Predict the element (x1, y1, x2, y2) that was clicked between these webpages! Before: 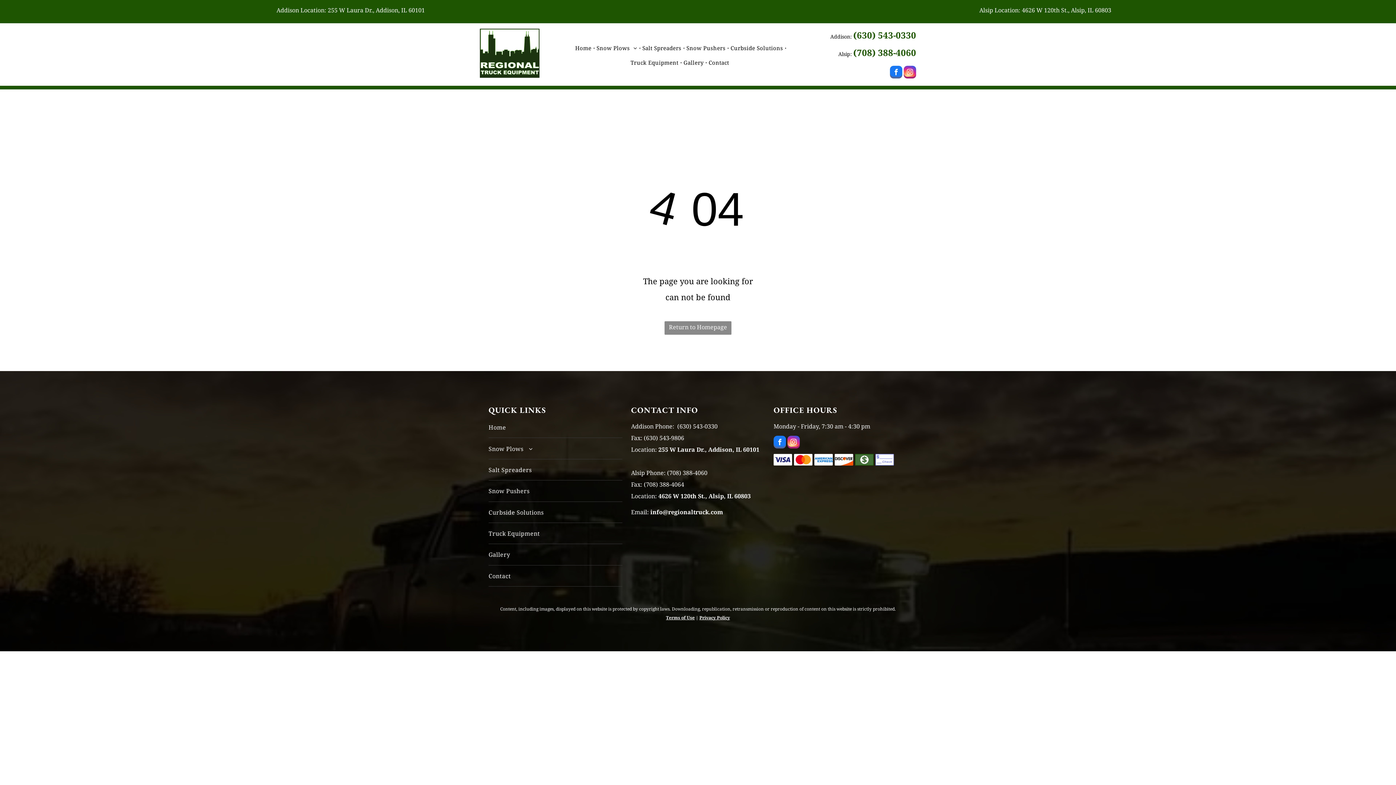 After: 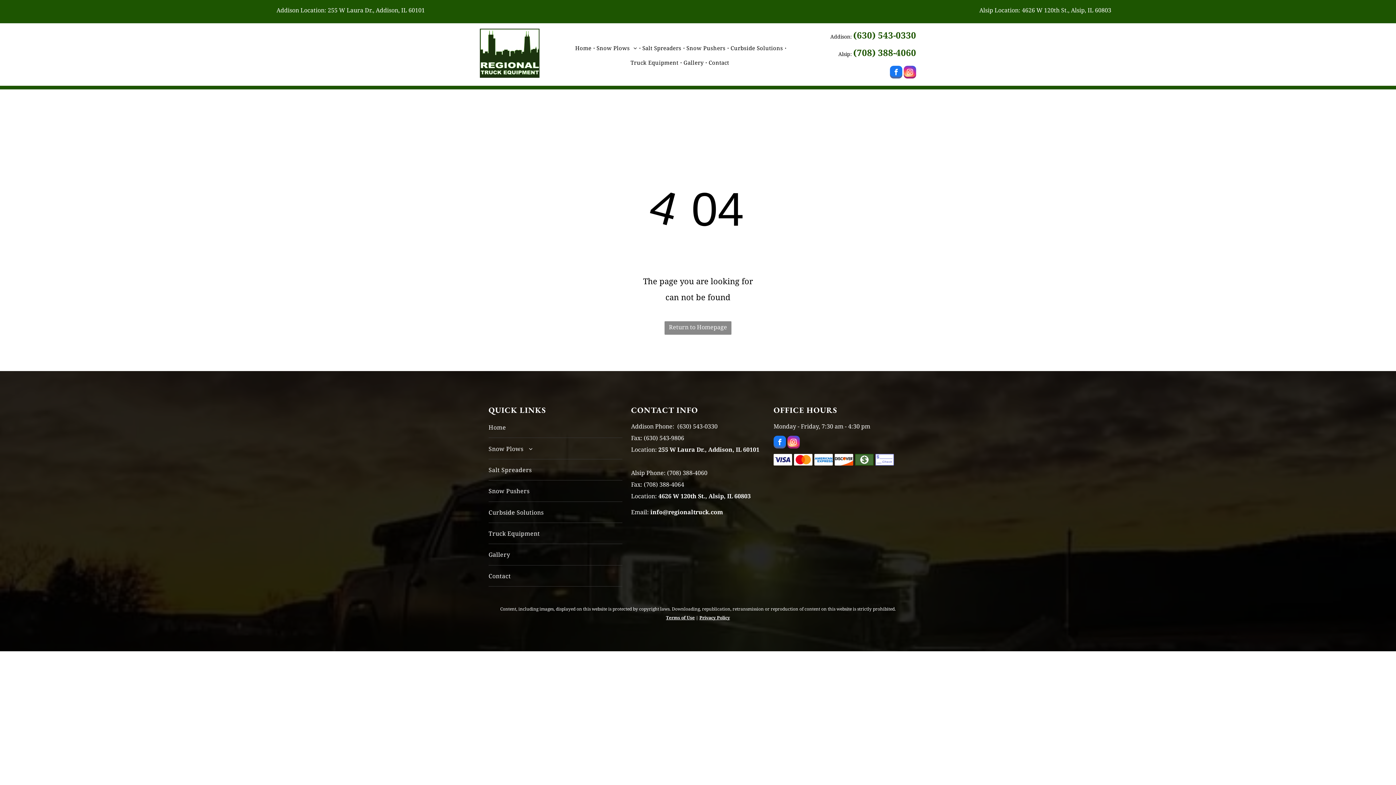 Action: bbox: (650, 508, 723, 516) label: info@regionaltruck.com